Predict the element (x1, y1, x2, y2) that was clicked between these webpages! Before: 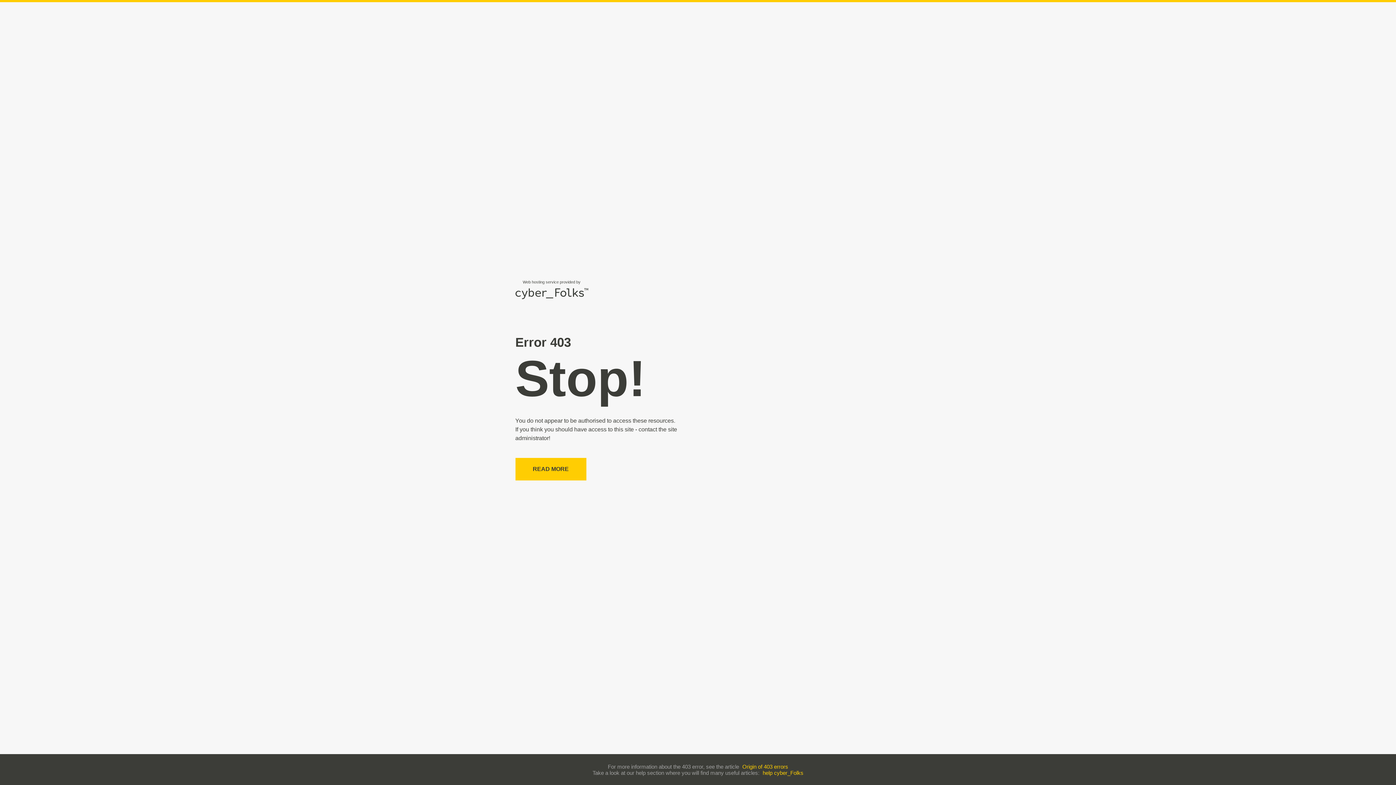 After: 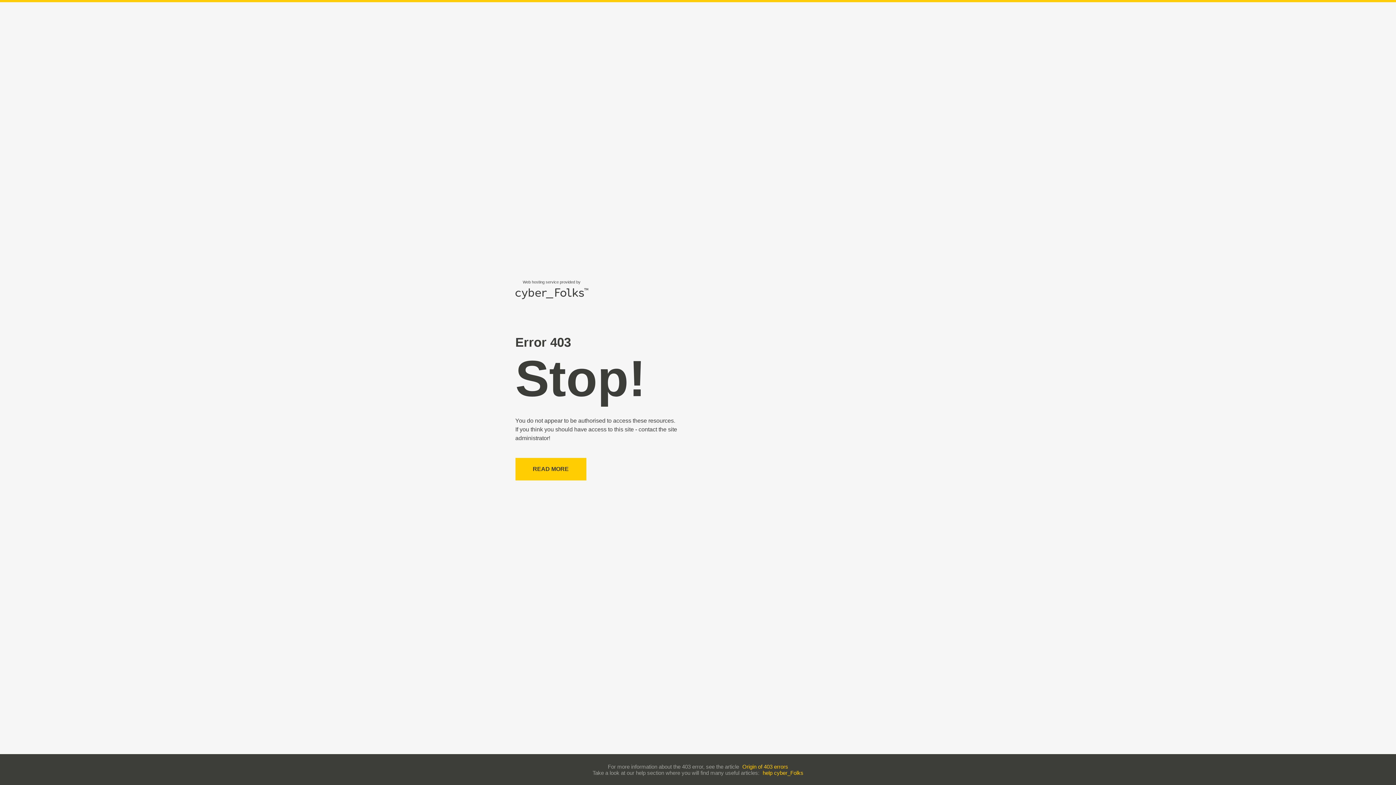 Action: label: Origin of 403 errors bbox: (742, 763, 788, 770)